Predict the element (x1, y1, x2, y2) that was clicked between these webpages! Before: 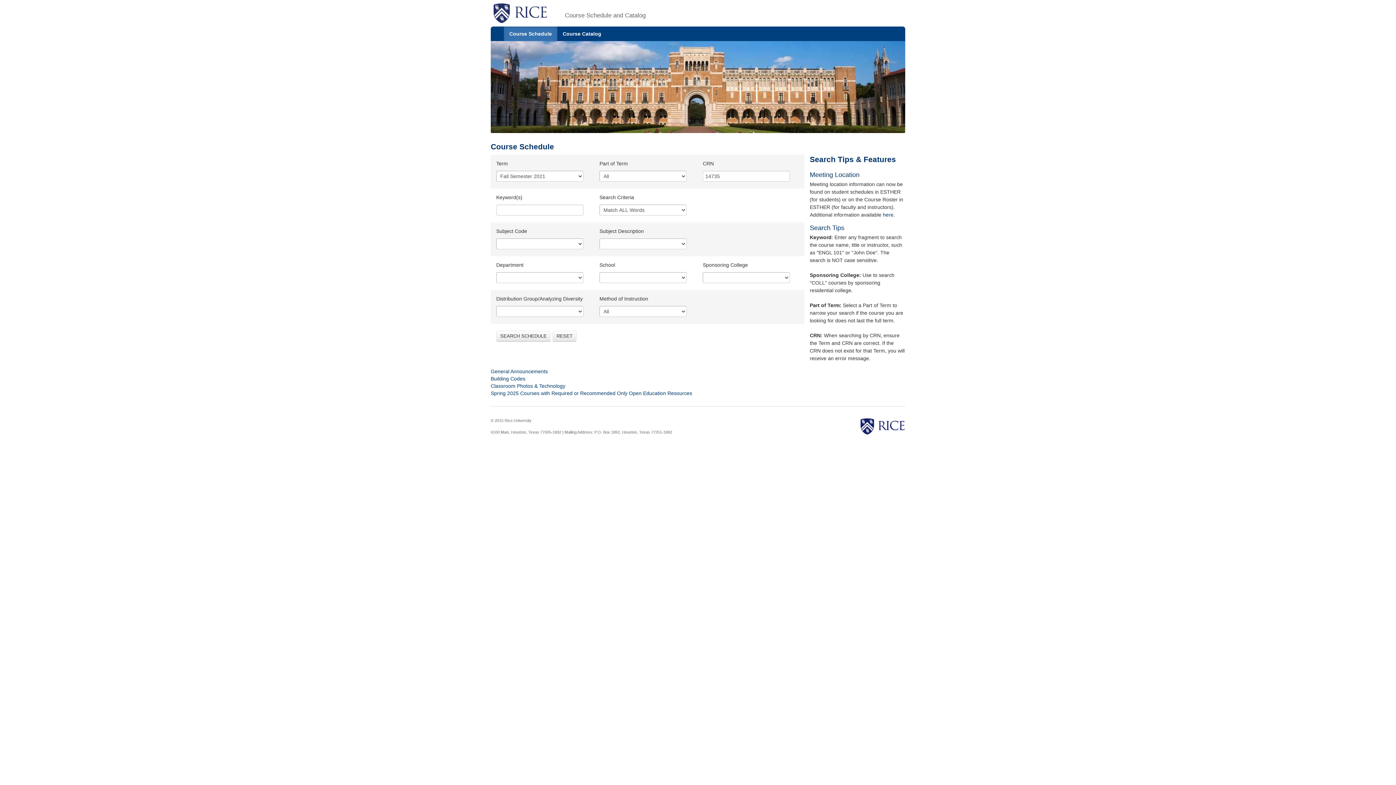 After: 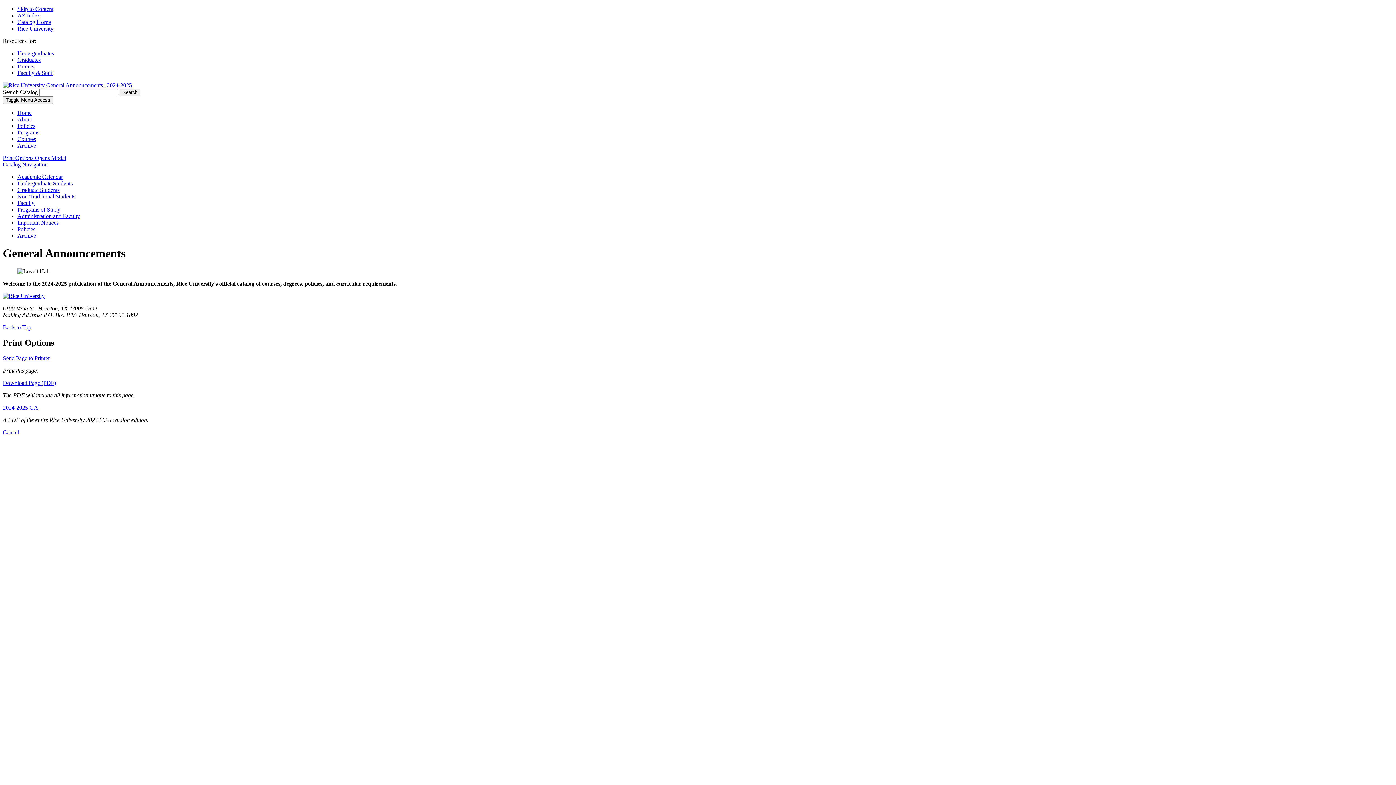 Action: label: General Announcements bbox: (490, 368, 548, 374)